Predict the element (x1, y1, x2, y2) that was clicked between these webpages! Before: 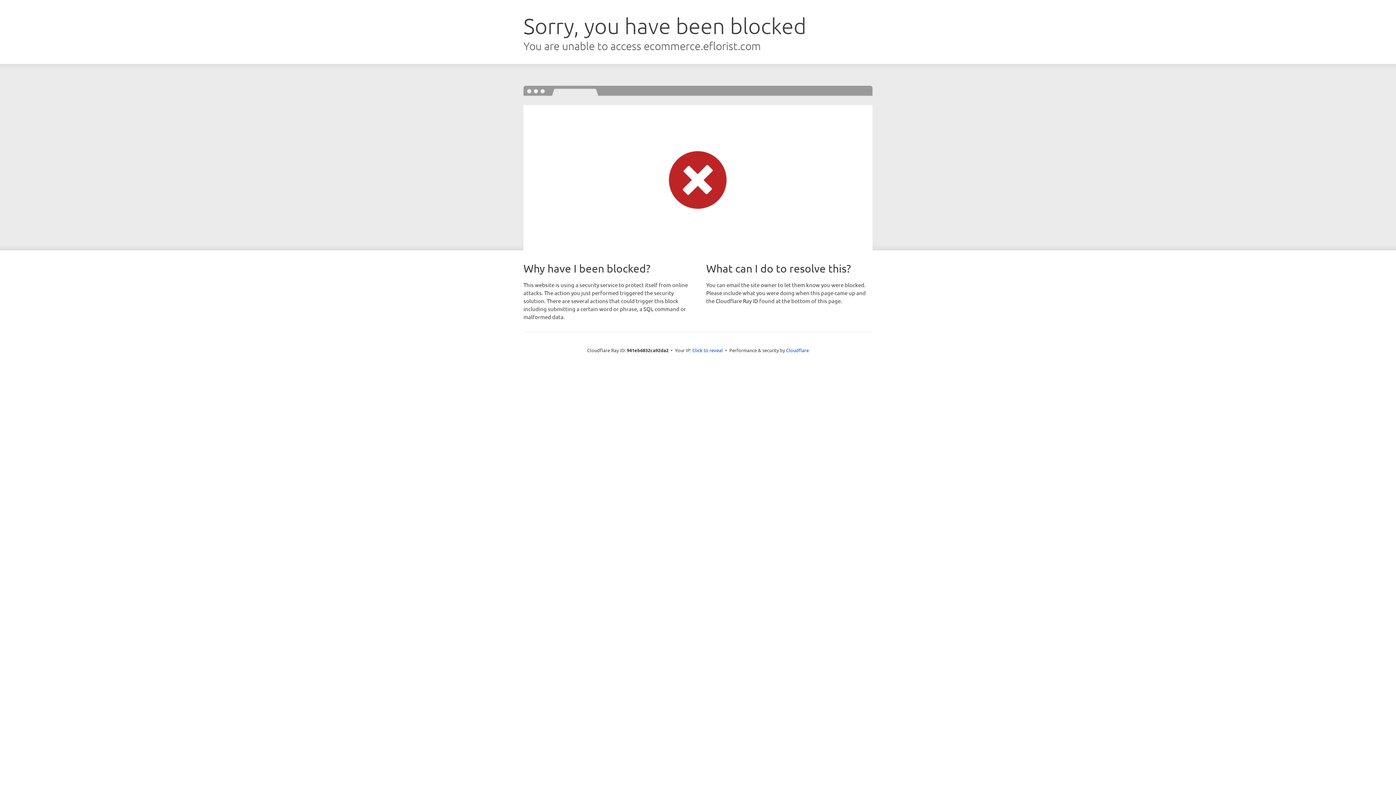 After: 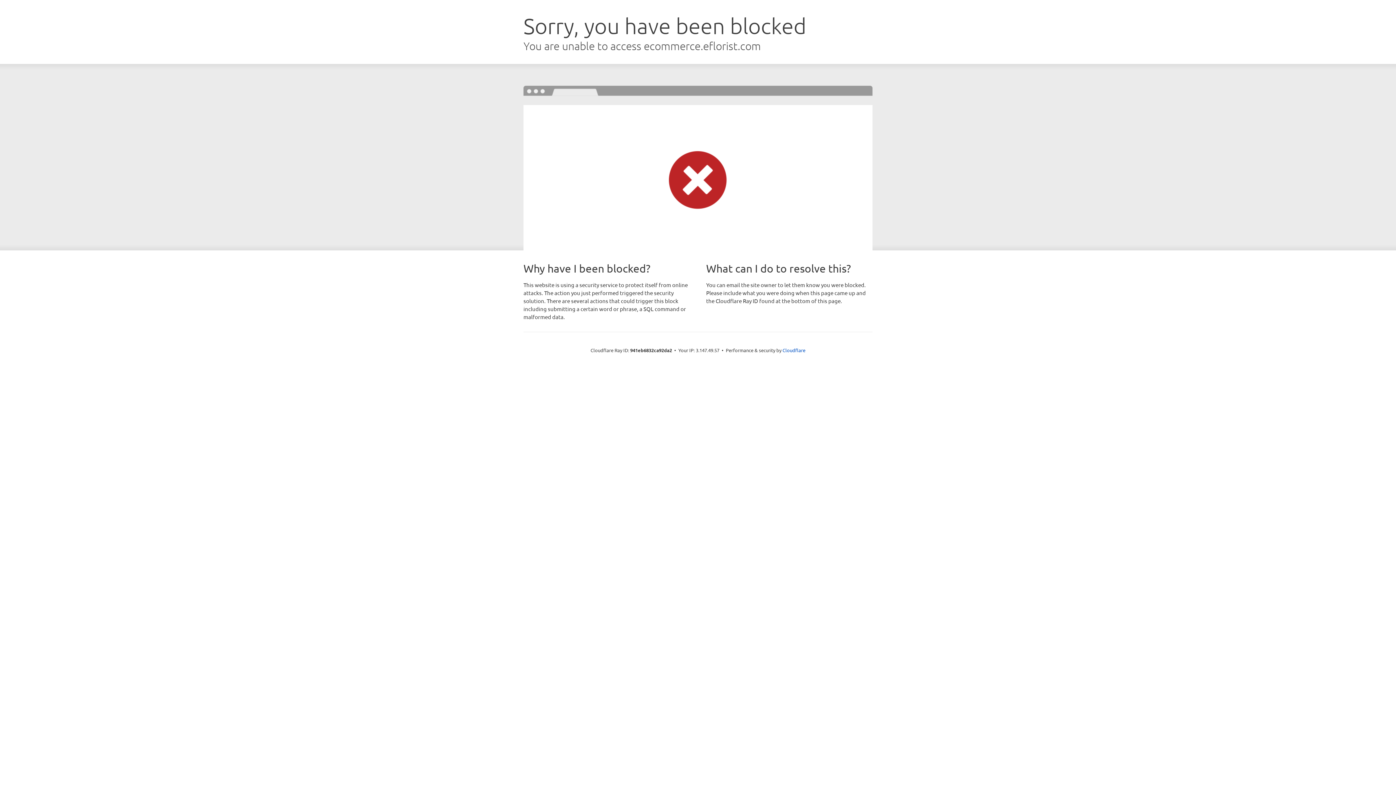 Action: label: Click to reveal bbox: (692, 346, 723, 353)